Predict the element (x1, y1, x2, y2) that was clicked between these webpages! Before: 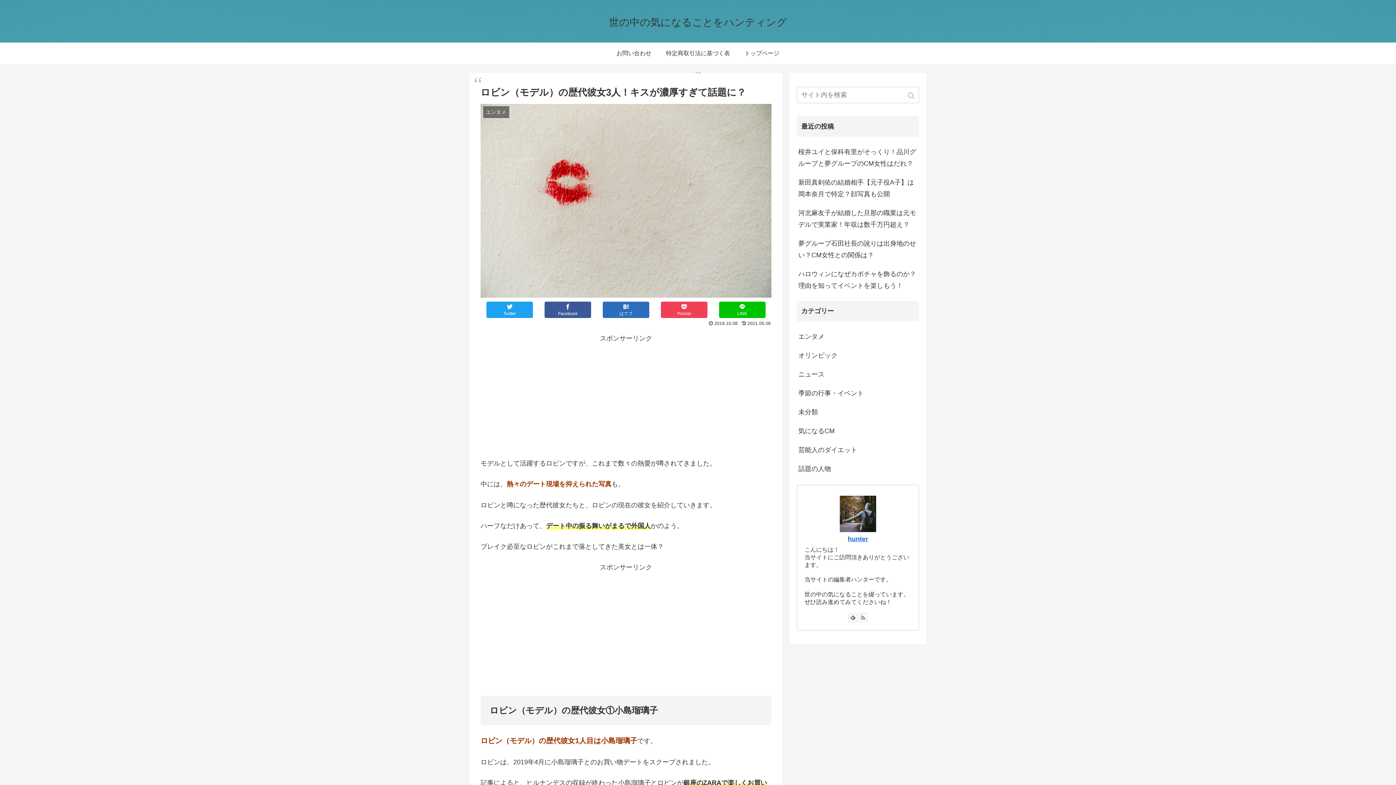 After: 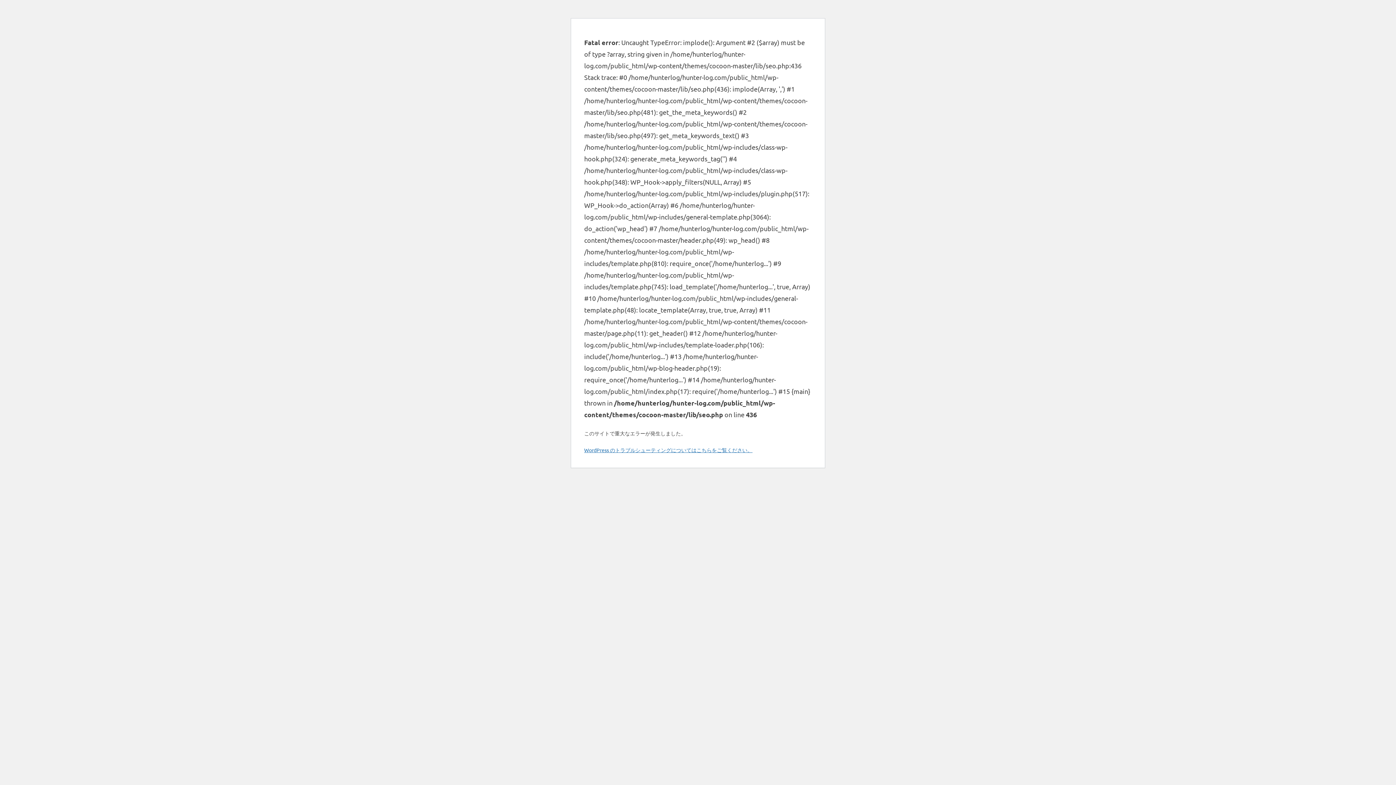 Action: bbox: (602, 42, 666, 64) label: お問い合わせ